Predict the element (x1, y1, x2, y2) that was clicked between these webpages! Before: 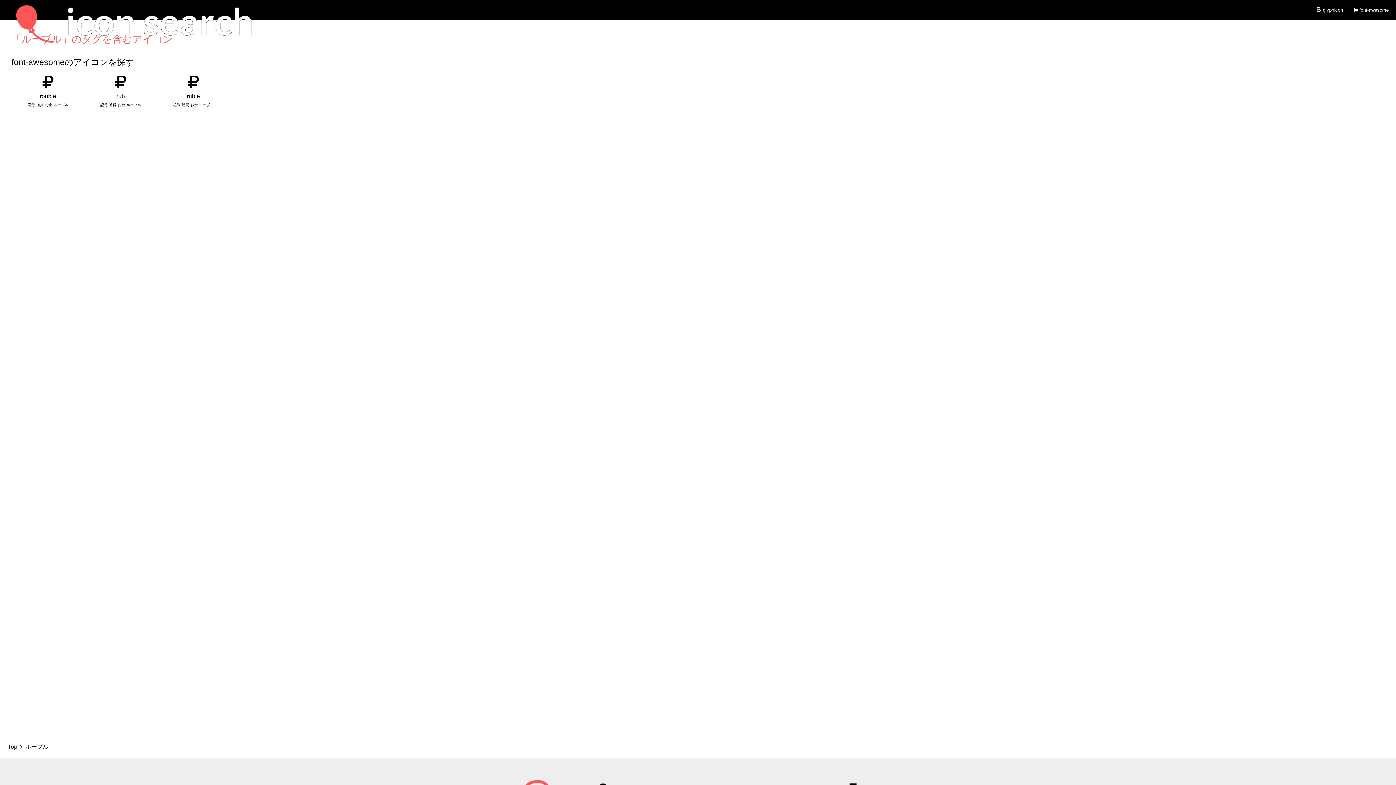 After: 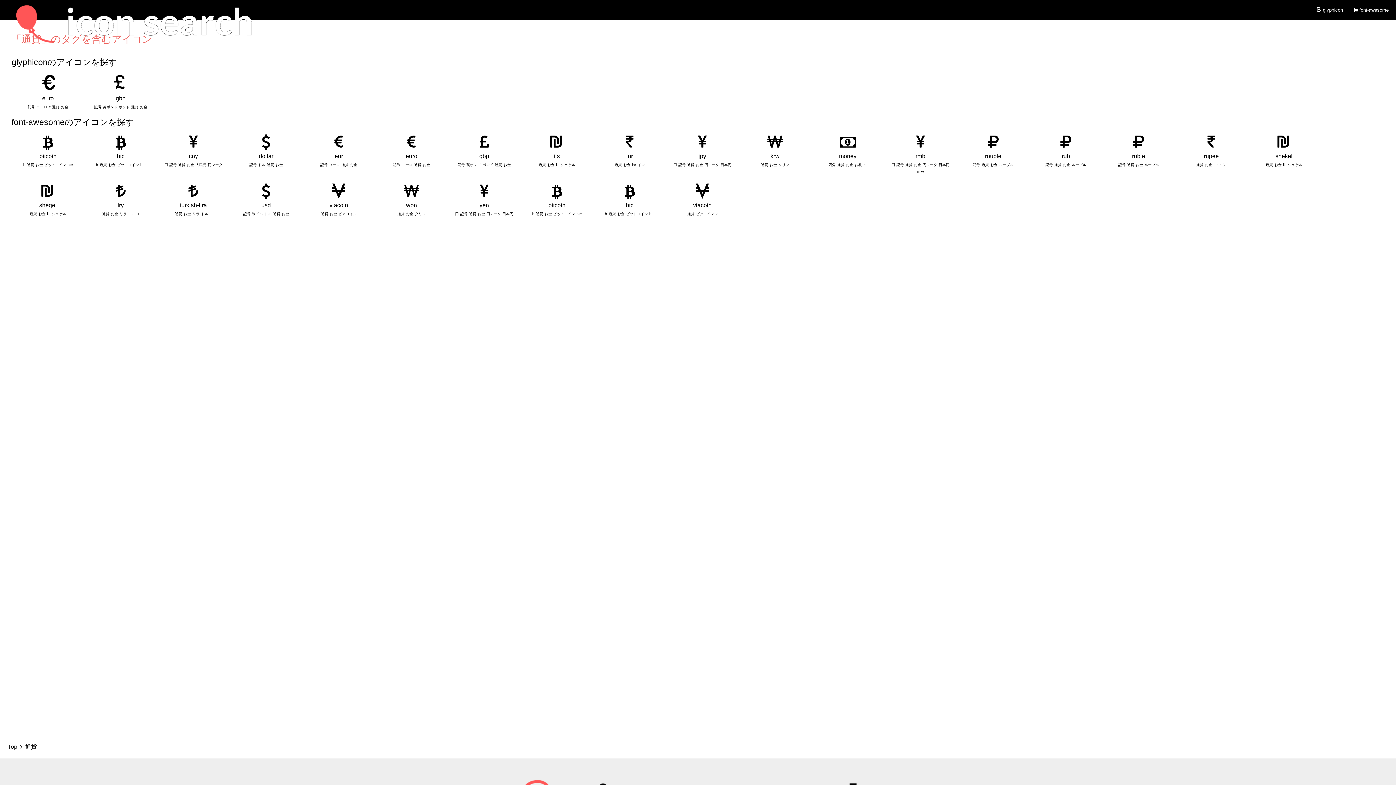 Action: bbox: (109, 102, 116, 106) label: 通貨